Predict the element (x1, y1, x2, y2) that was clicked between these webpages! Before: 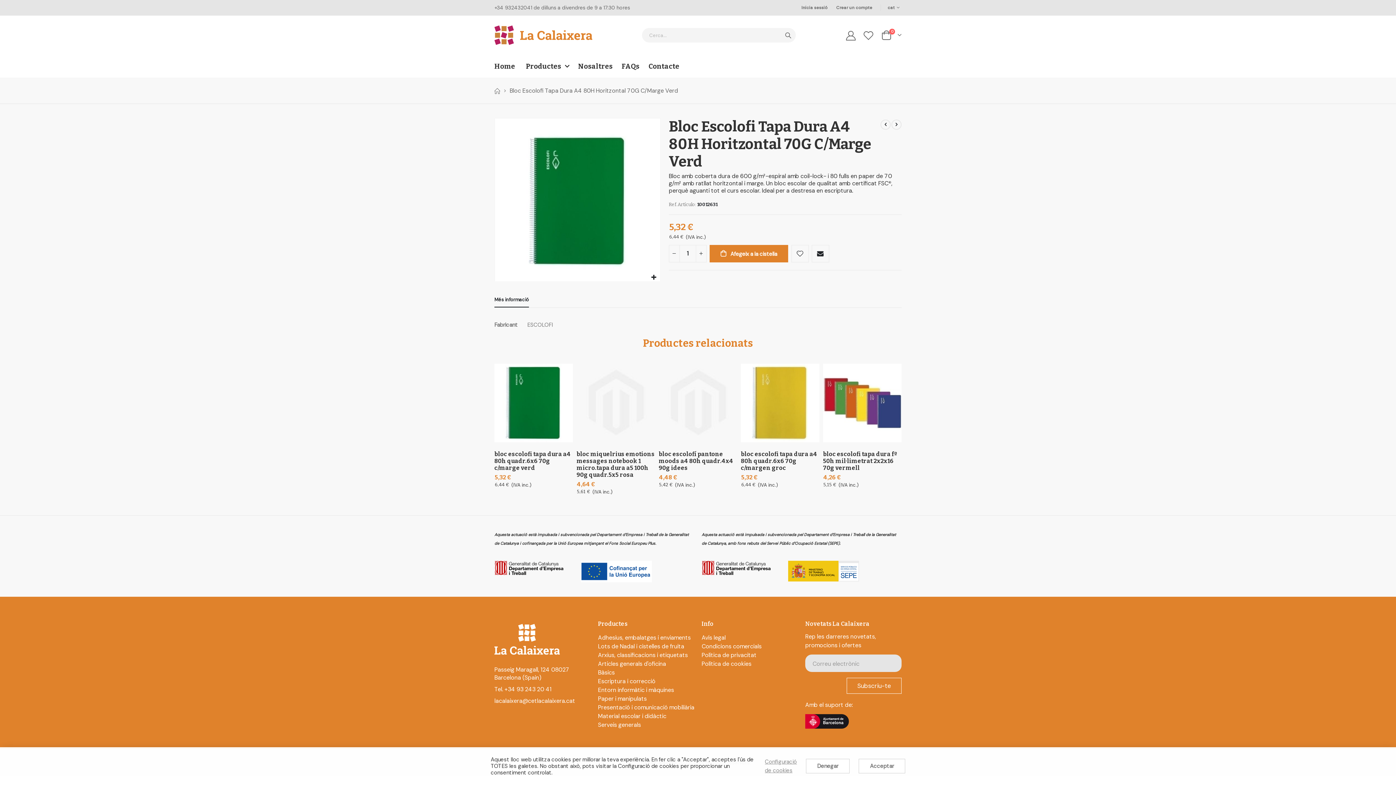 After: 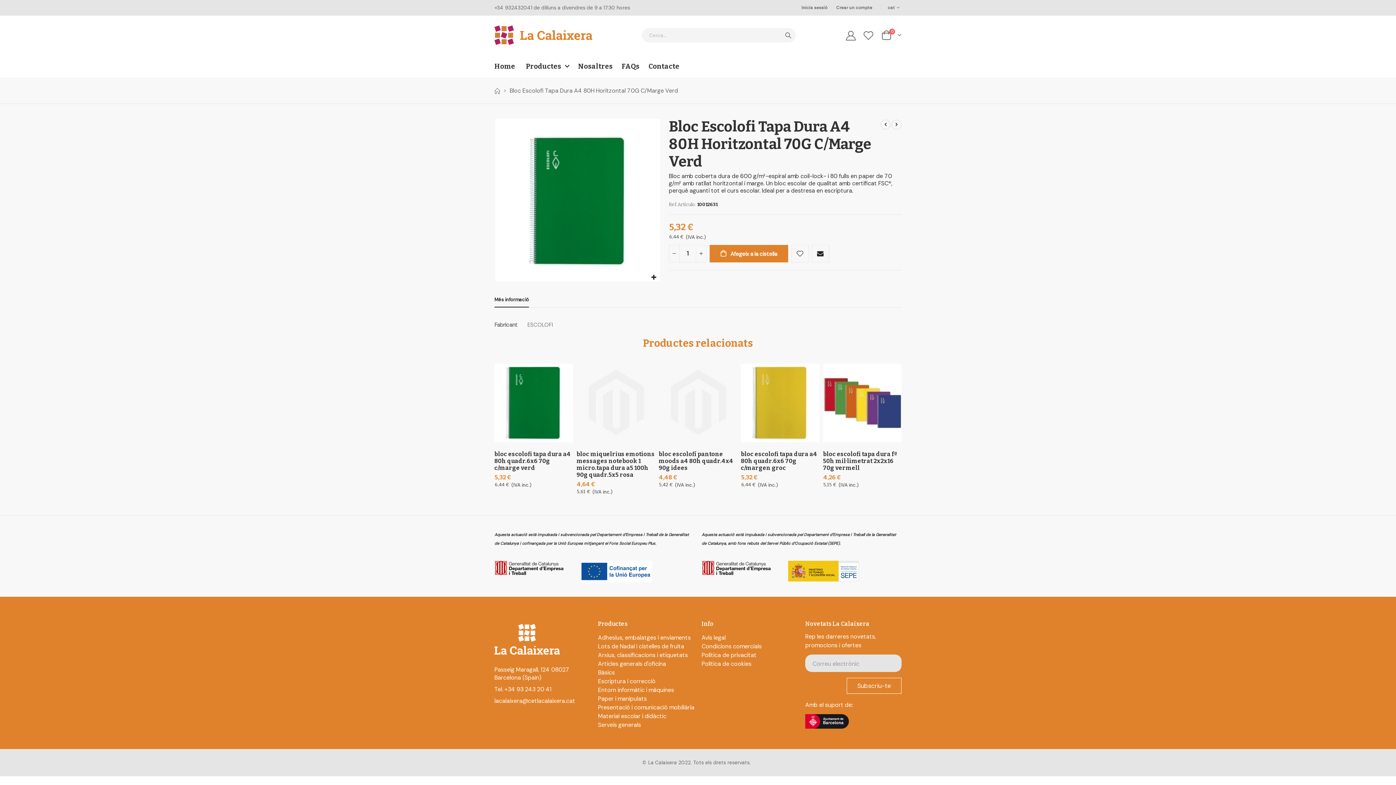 Action: label: Acceptar bbox: (858, 759, 905, 773)